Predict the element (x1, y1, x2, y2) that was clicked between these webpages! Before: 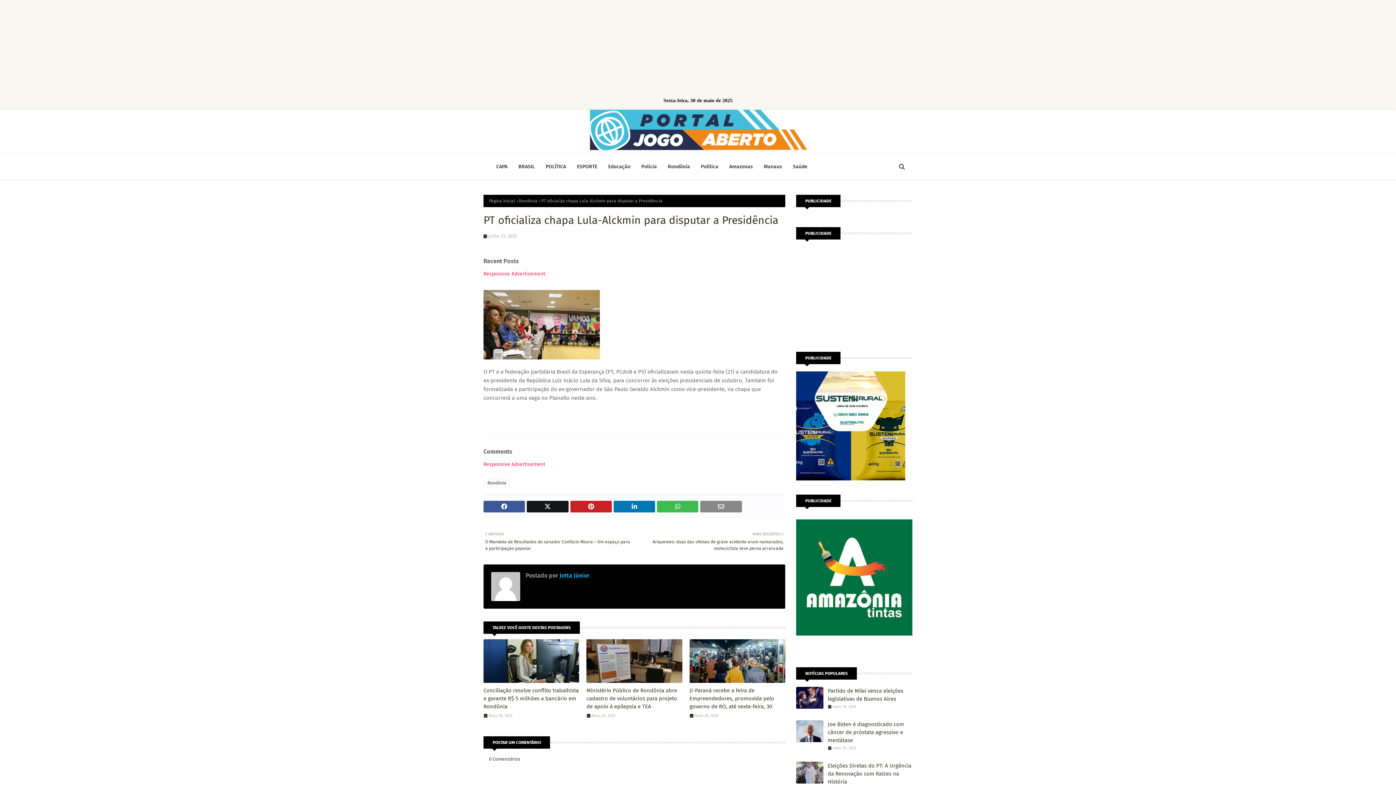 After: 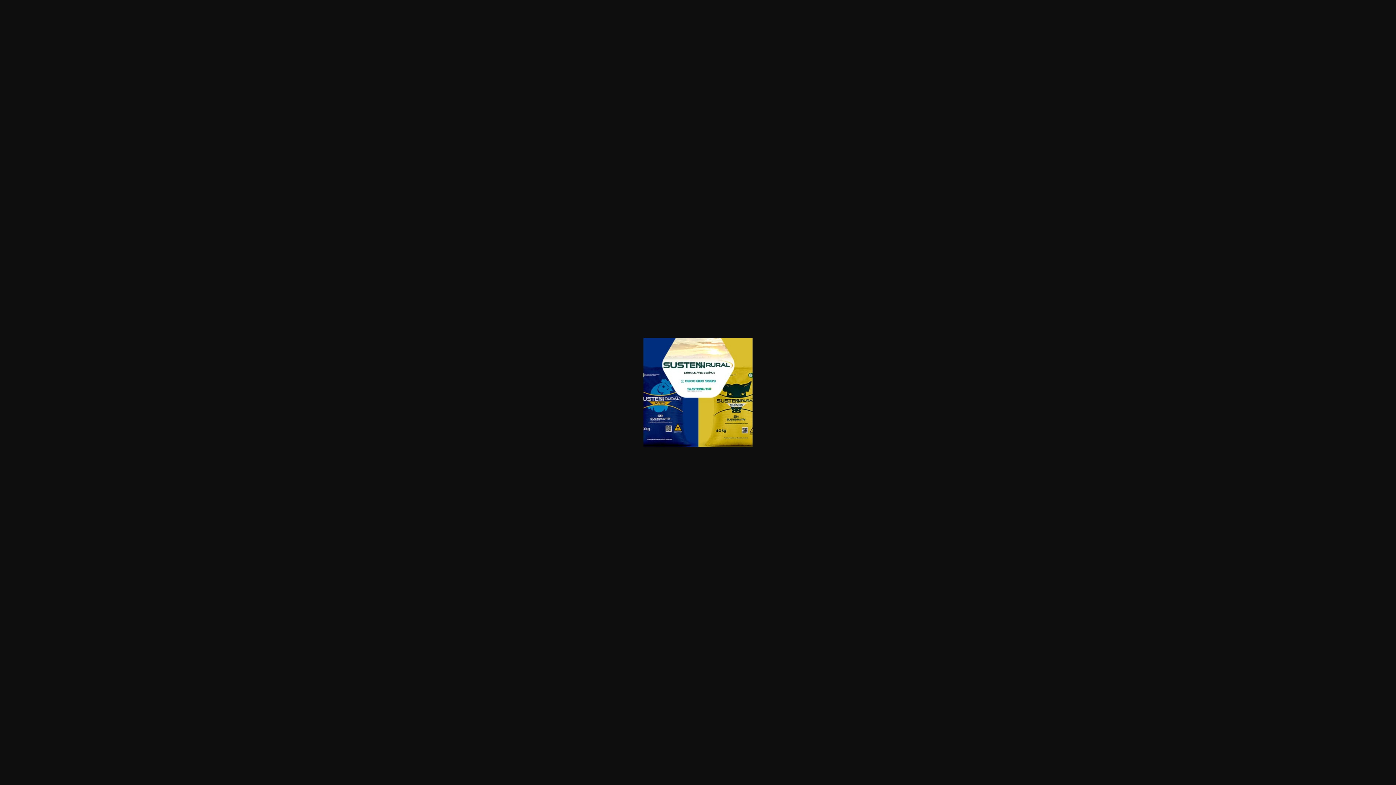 Action: bbox: (796, 476, 905, 482)